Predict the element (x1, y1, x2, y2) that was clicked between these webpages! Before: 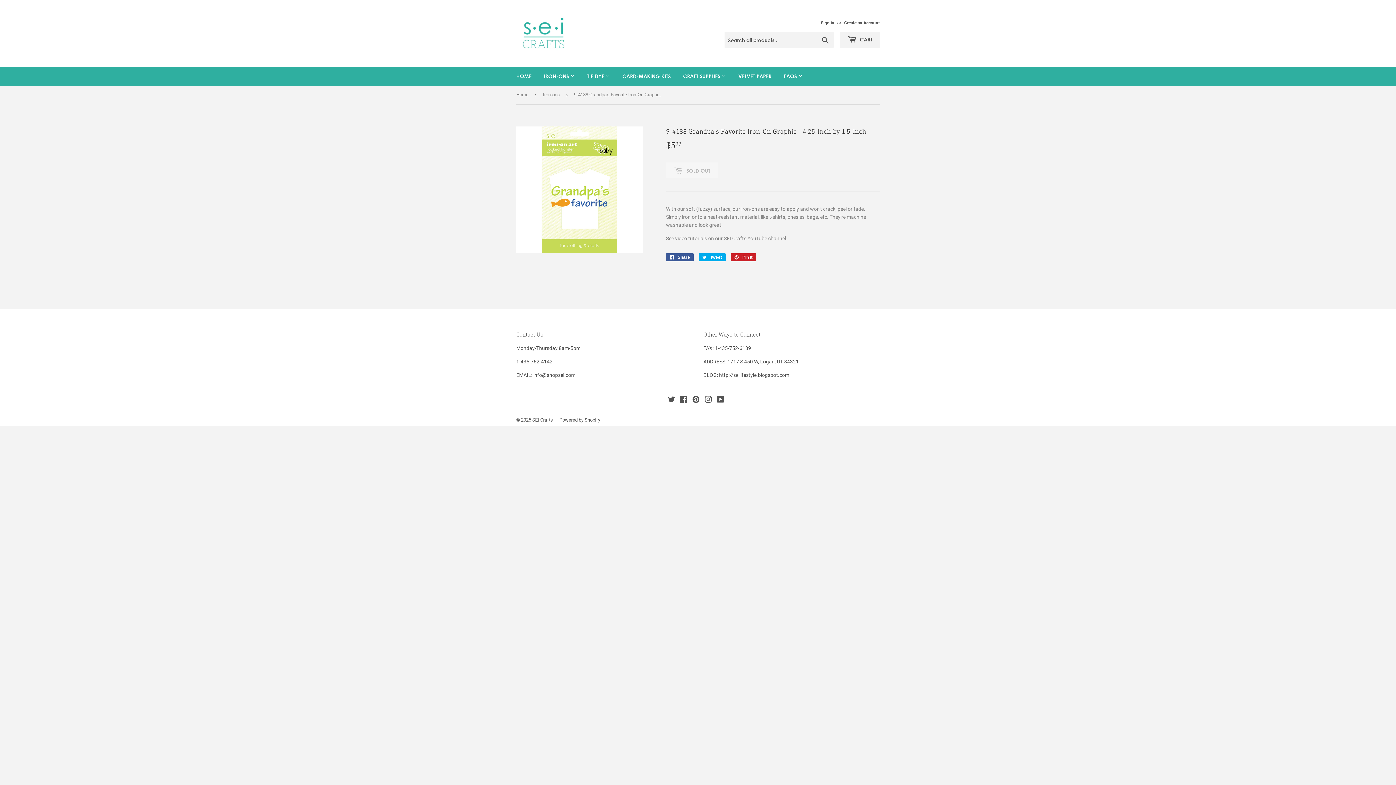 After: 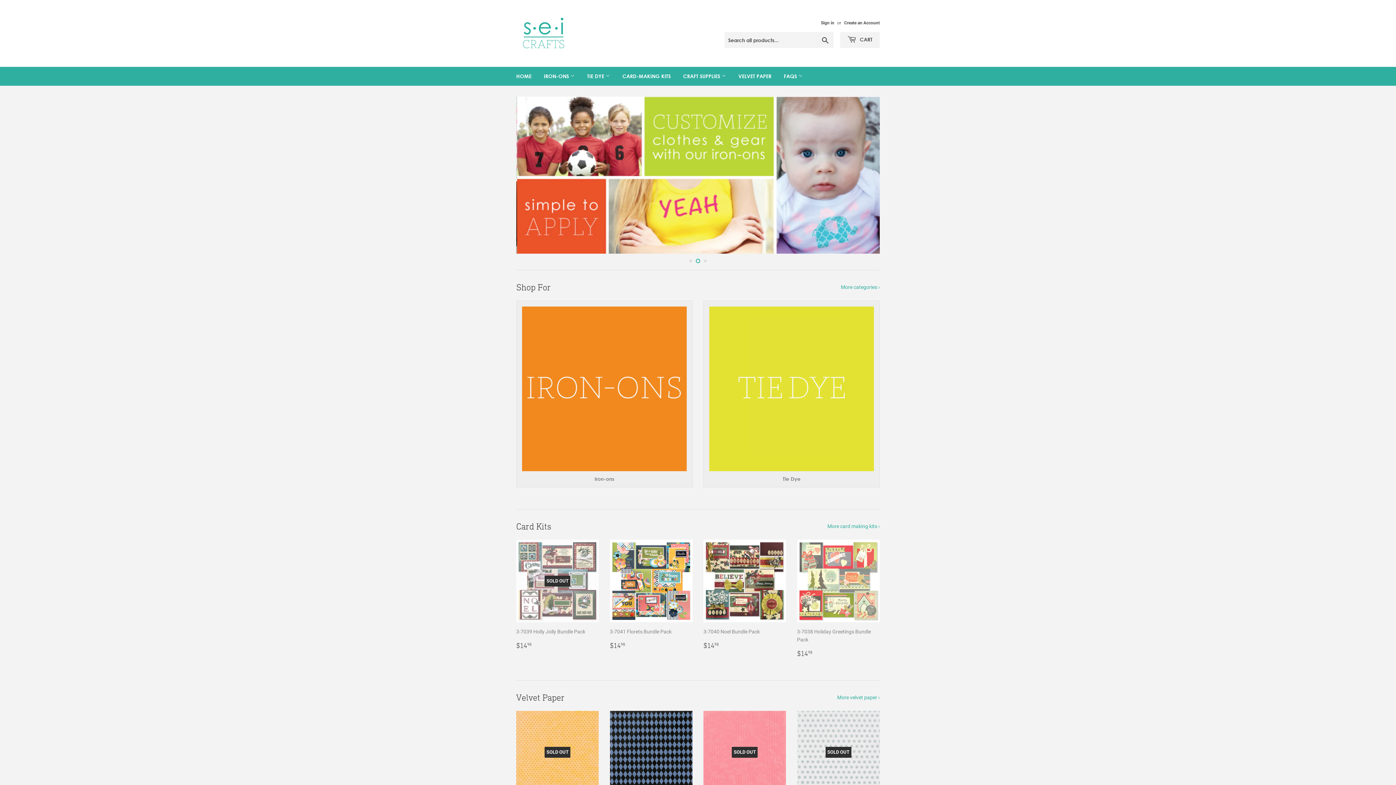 Action: bbox: (516, 16, 698, 50)